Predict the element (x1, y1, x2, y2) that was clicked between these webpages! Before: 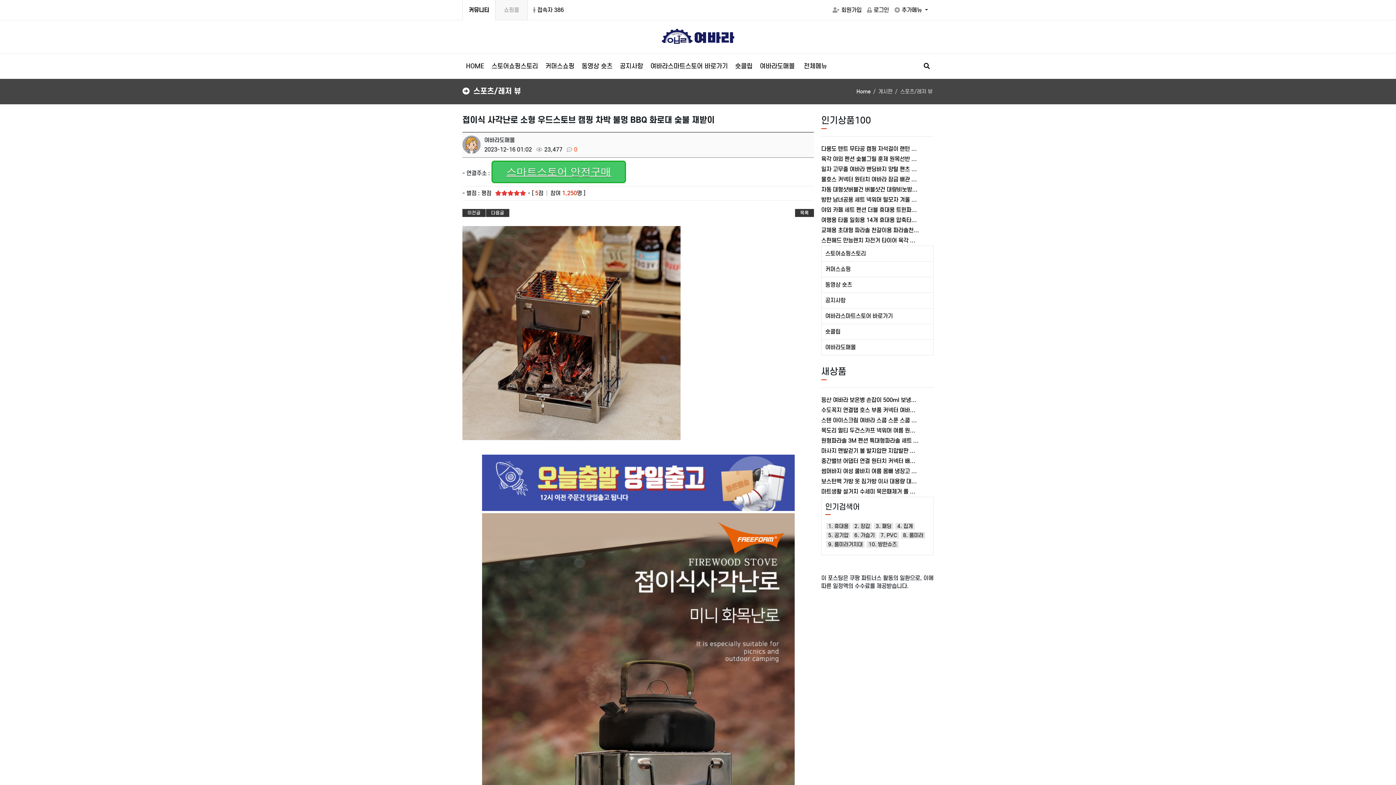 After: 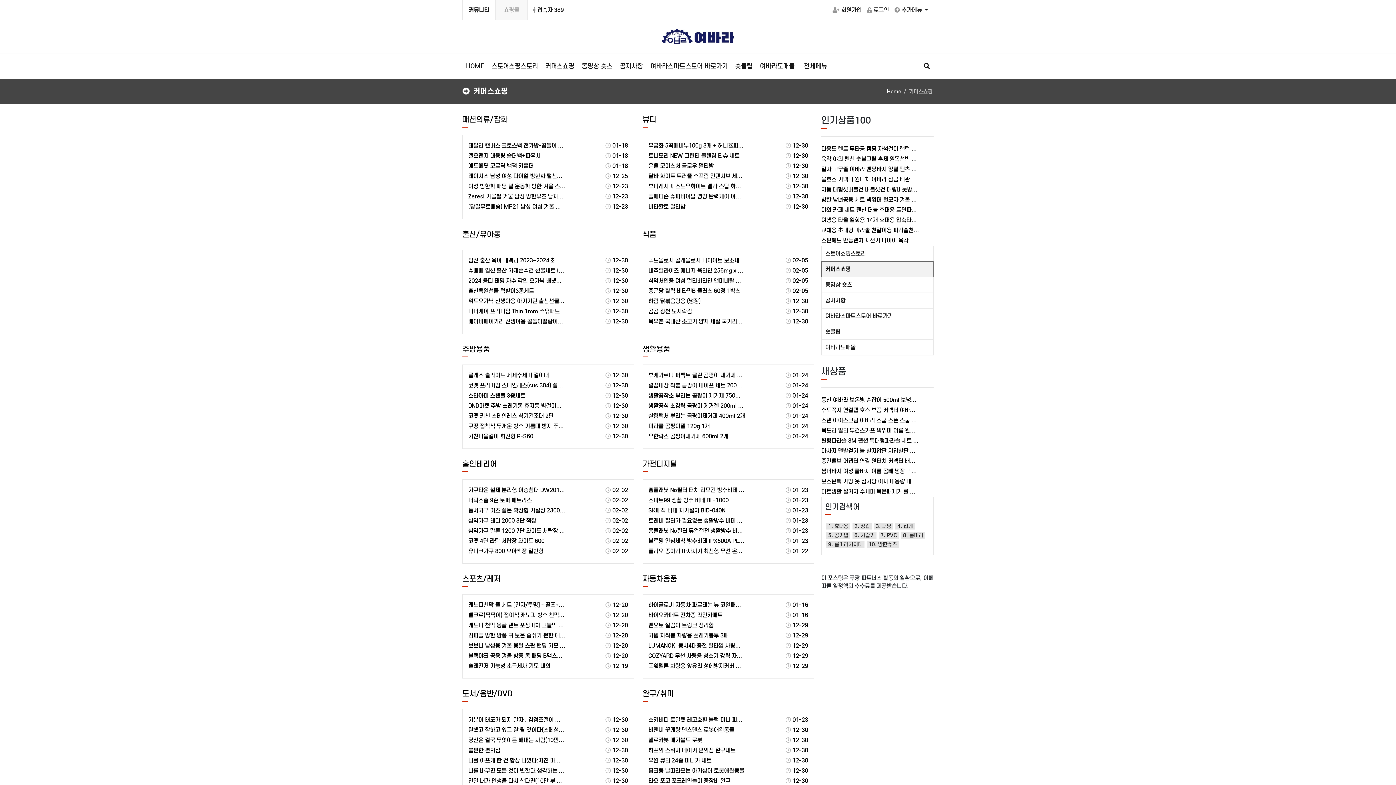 Action: bbox: (541, 53, 578, 79) label: 커머스쇼핑